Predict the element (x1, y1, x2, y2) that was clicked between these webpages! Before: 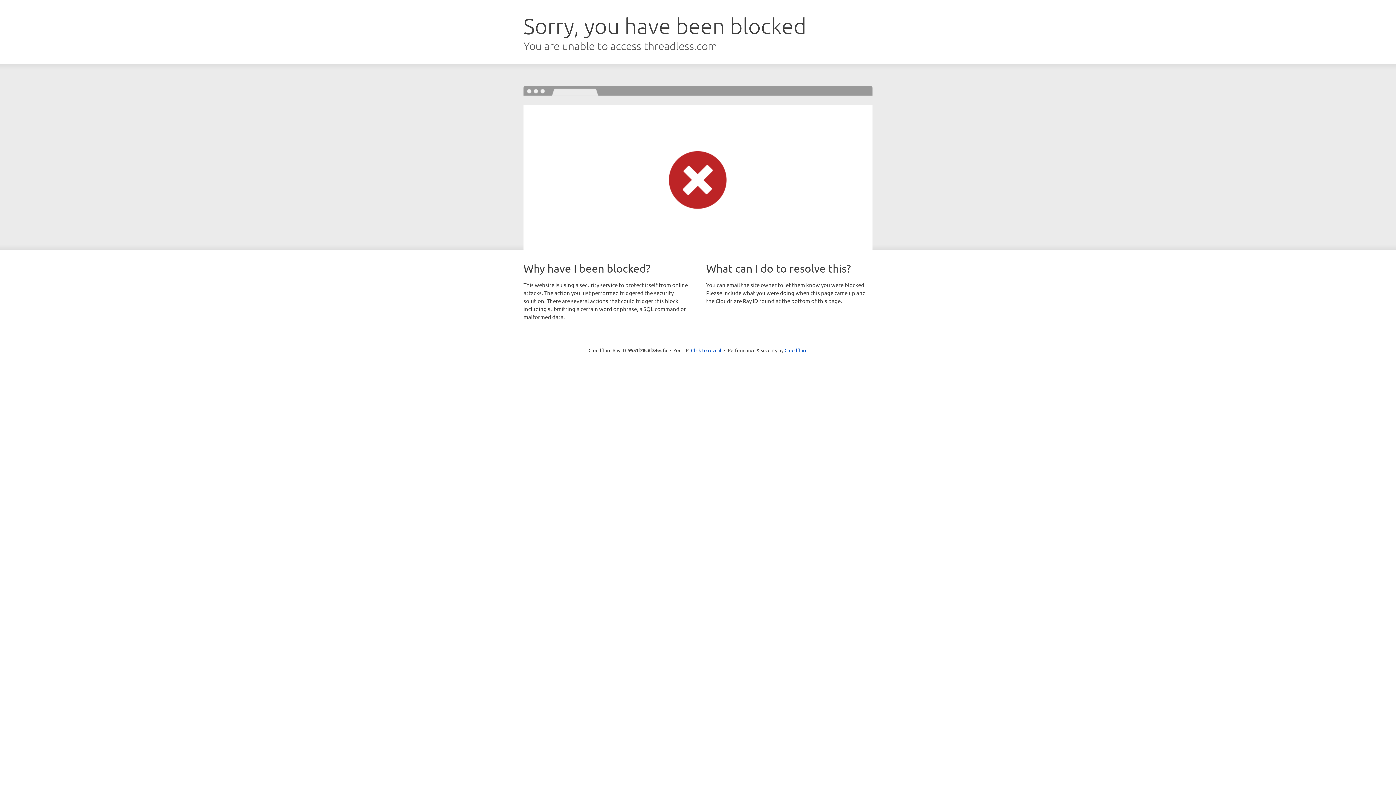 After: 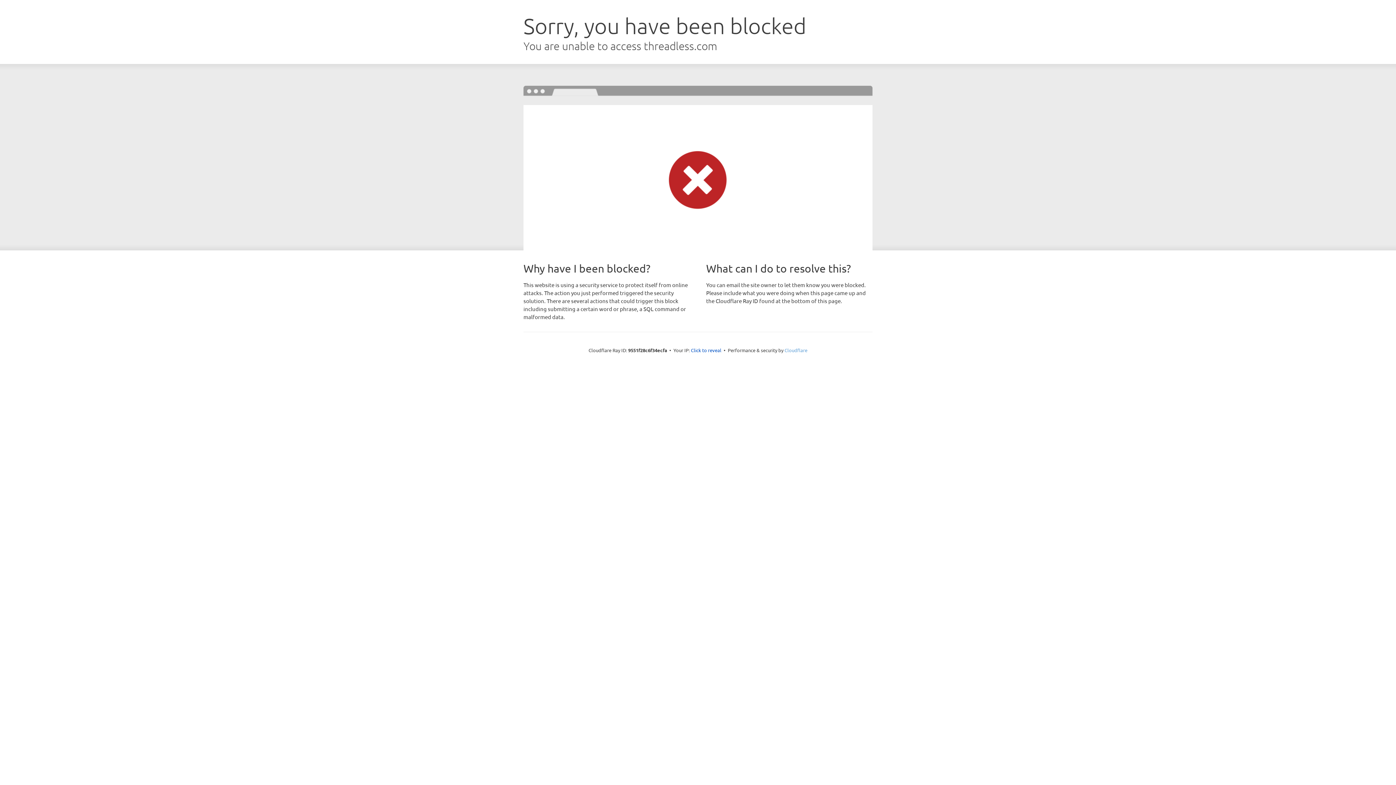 Action: bbox: (784, 347, 807, 353) label: Cloudflare